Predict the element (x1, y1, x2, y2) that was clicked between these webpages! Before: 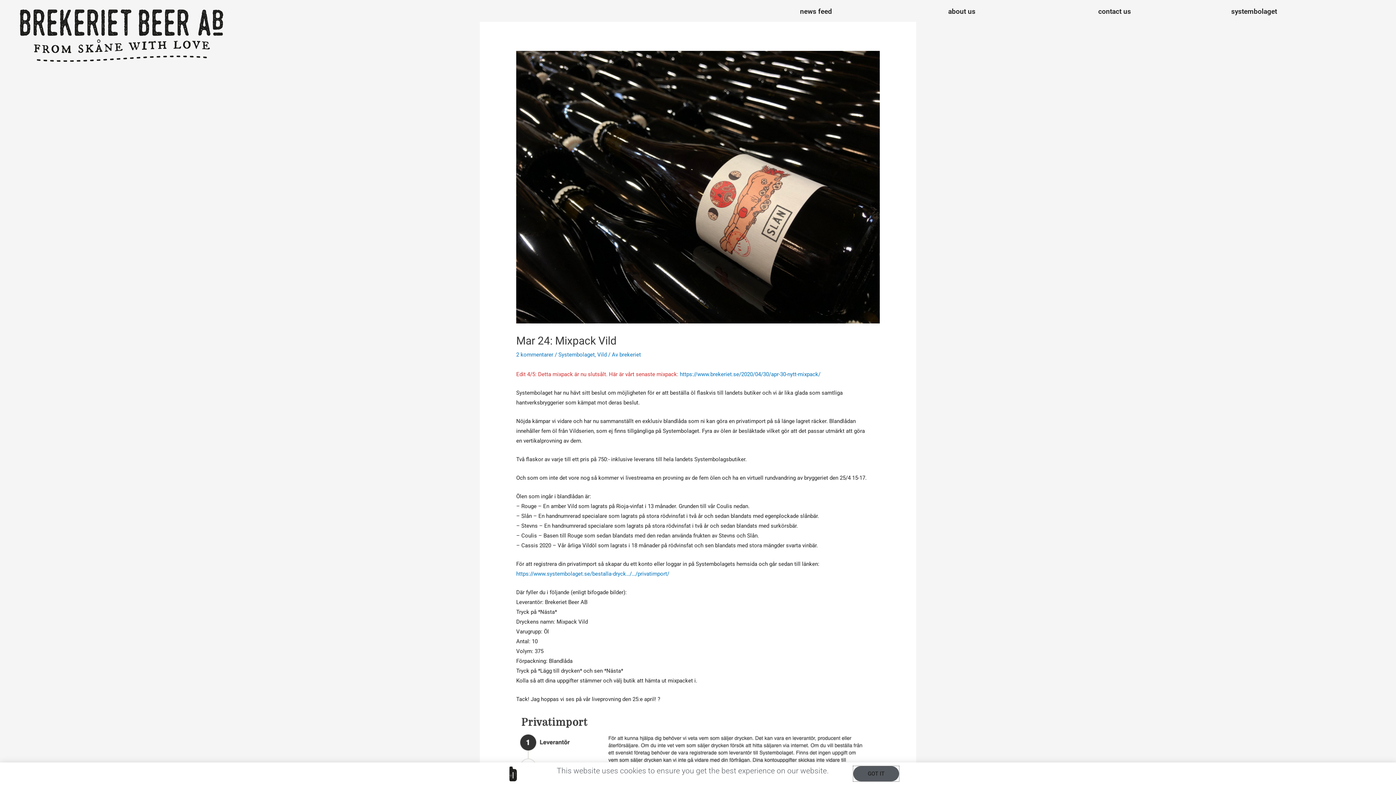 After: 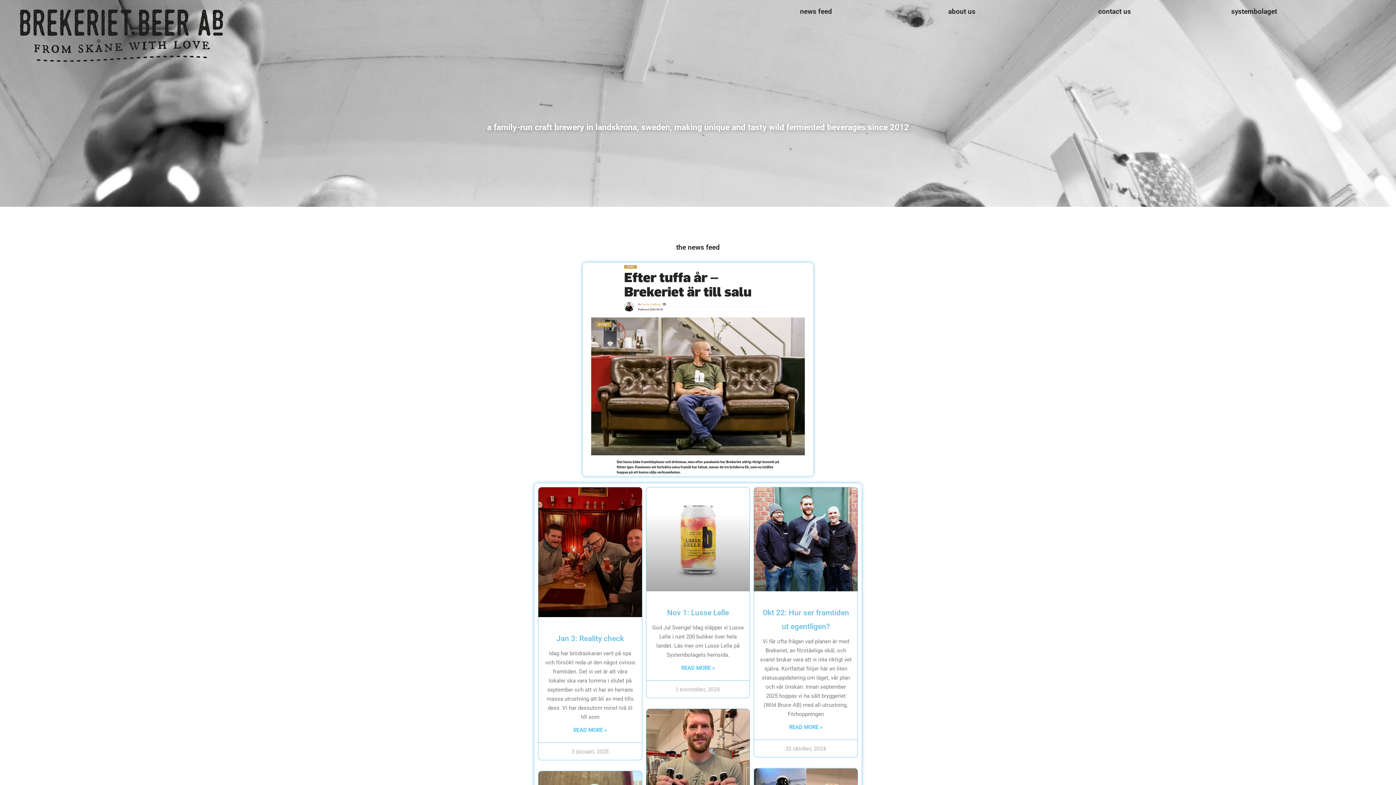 Action: bbox: (7, 7, 236, 67)